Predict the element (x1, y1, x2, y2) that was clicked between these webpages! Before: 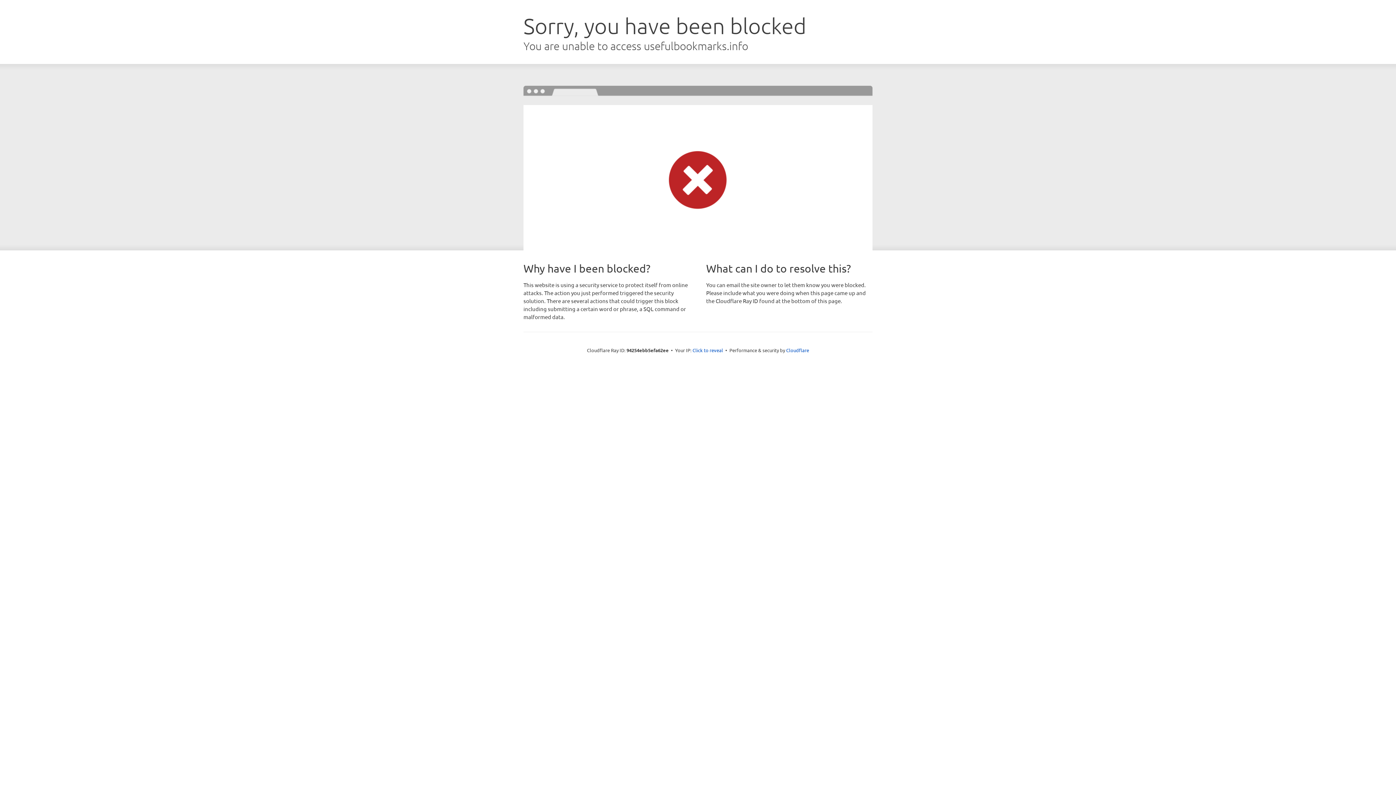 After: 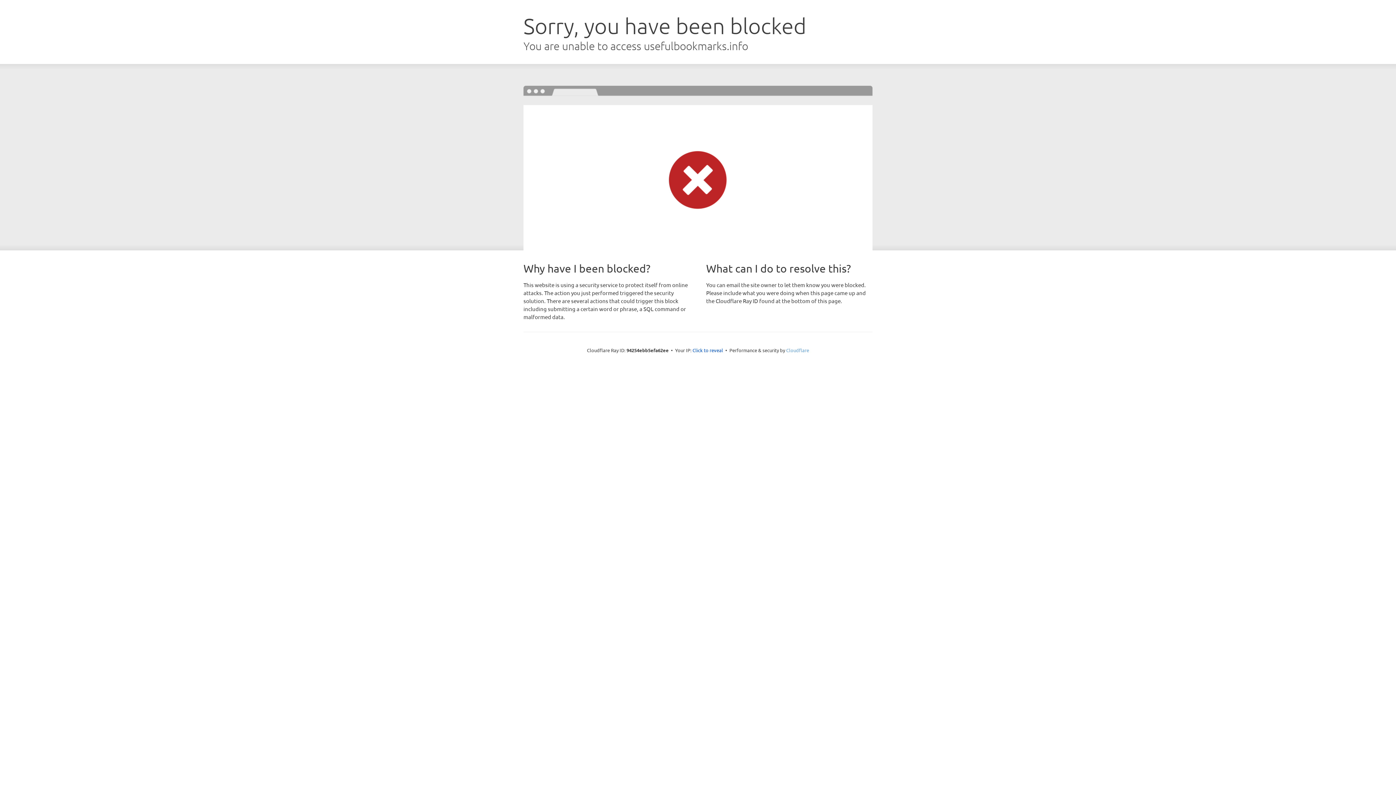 Action: bbox: (786, 347, 809, 353) label: Cloudflare